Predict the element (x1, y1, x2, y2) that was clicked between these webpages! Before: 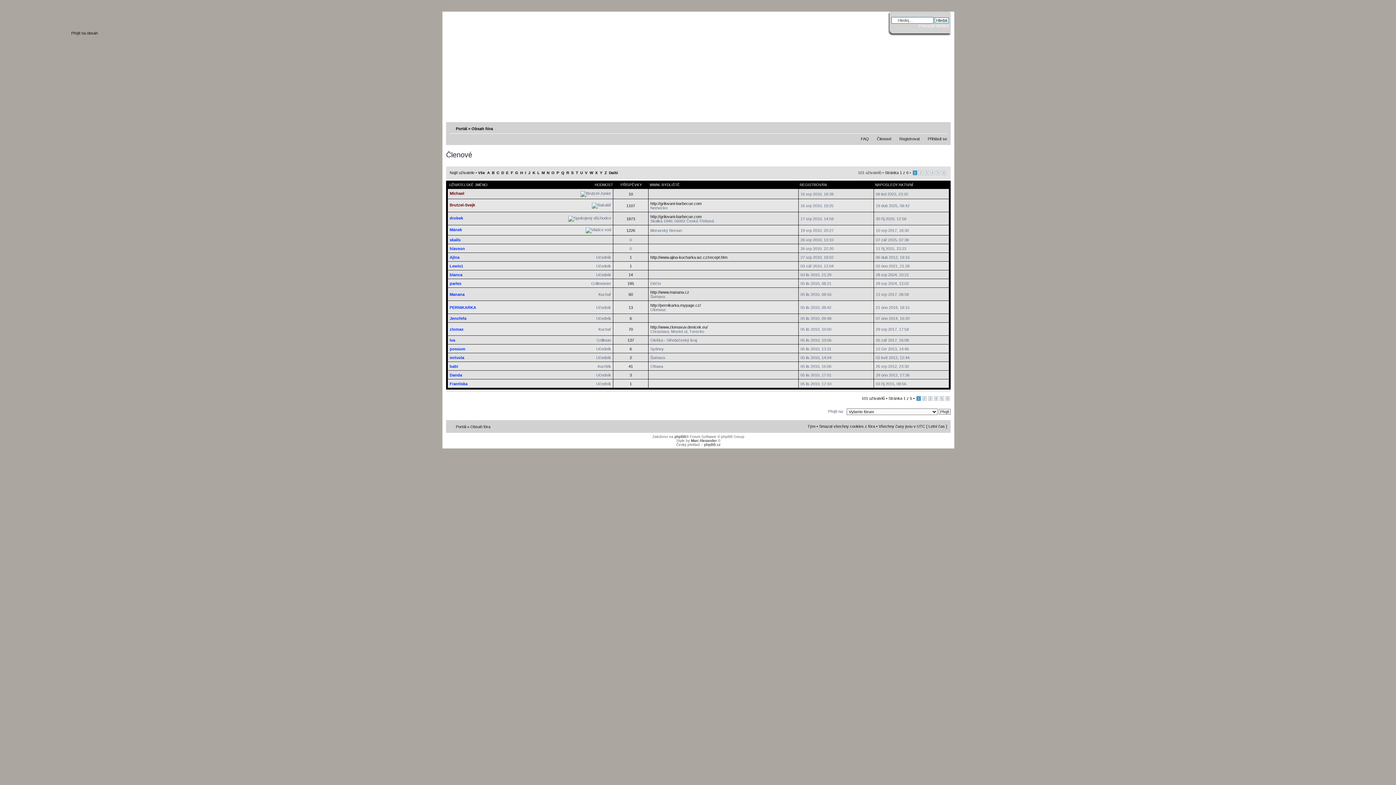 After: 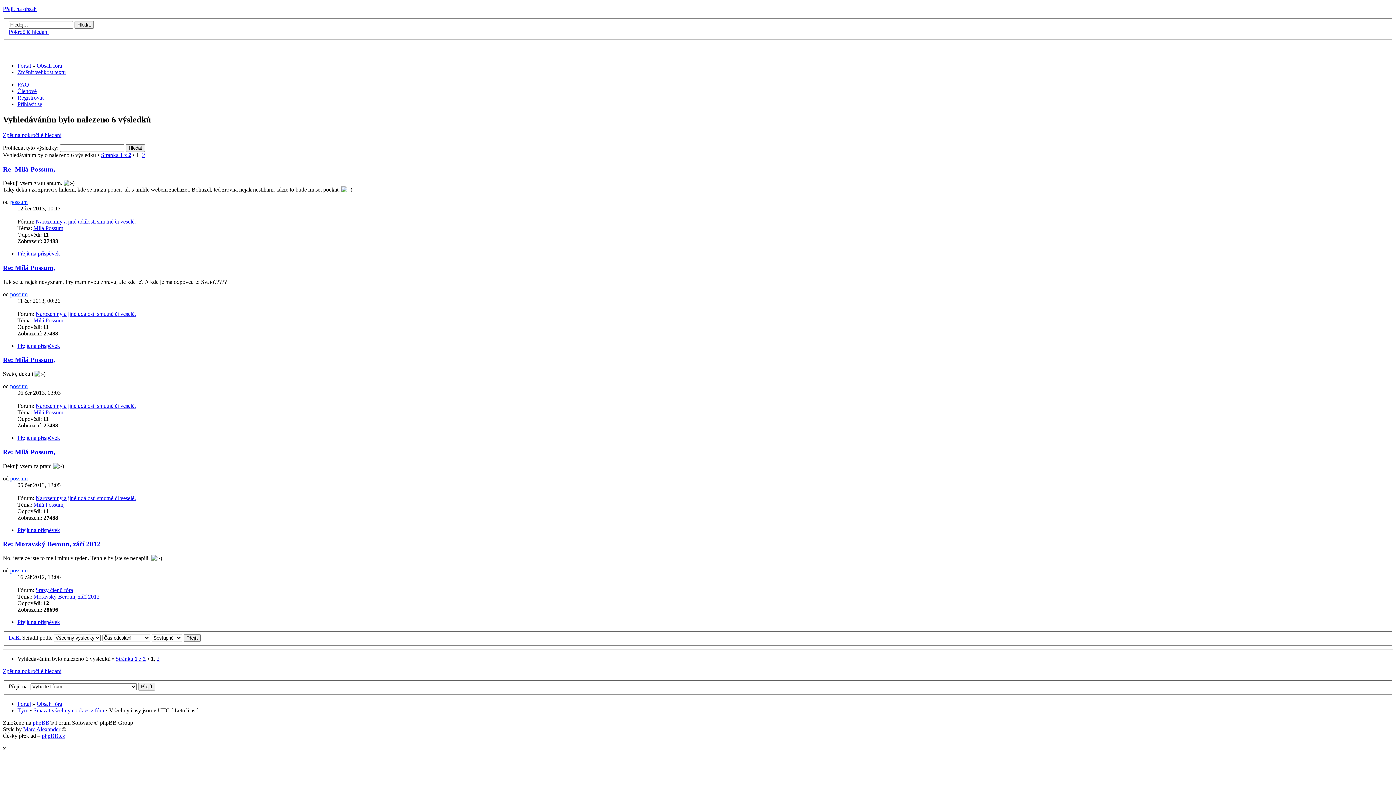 Action: label: 6 bbox: (629, 346, 632, 351)